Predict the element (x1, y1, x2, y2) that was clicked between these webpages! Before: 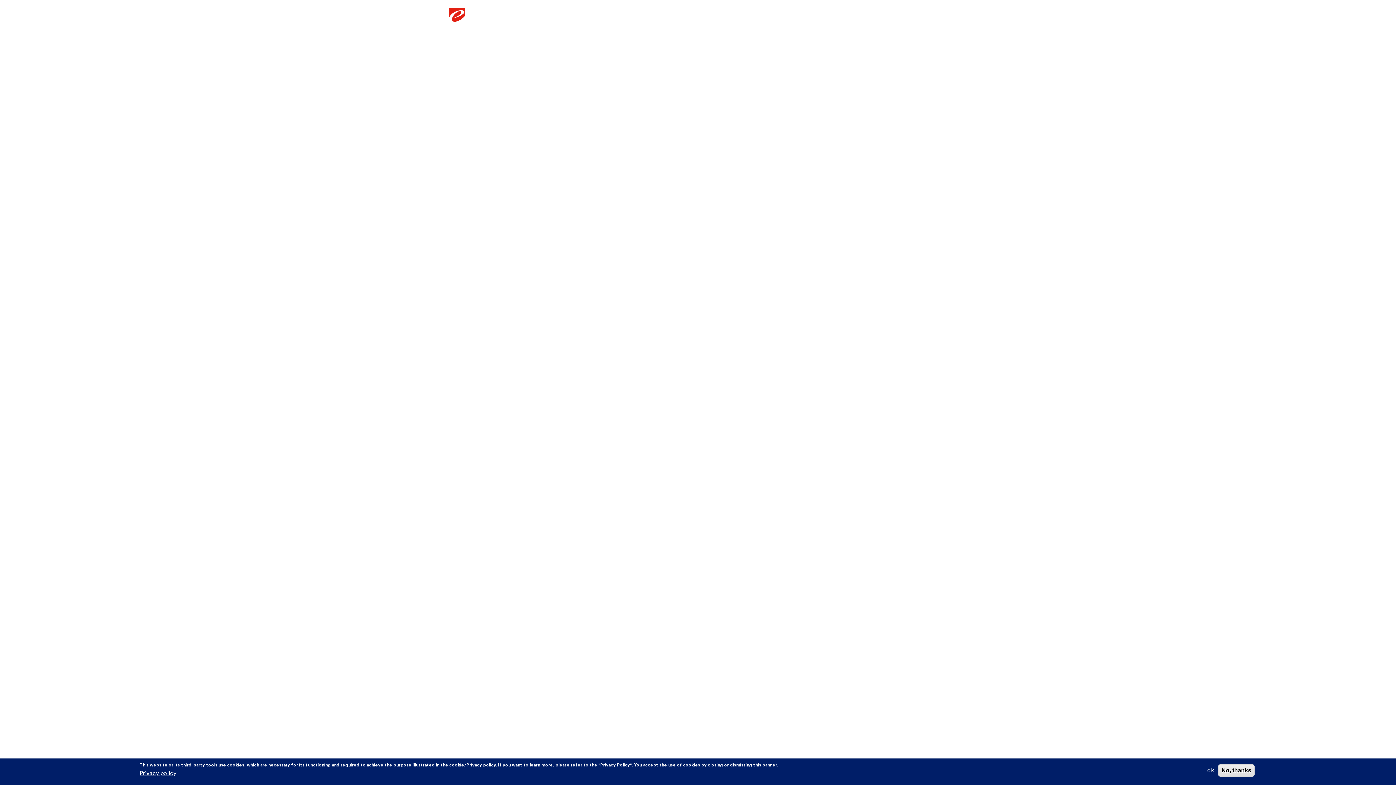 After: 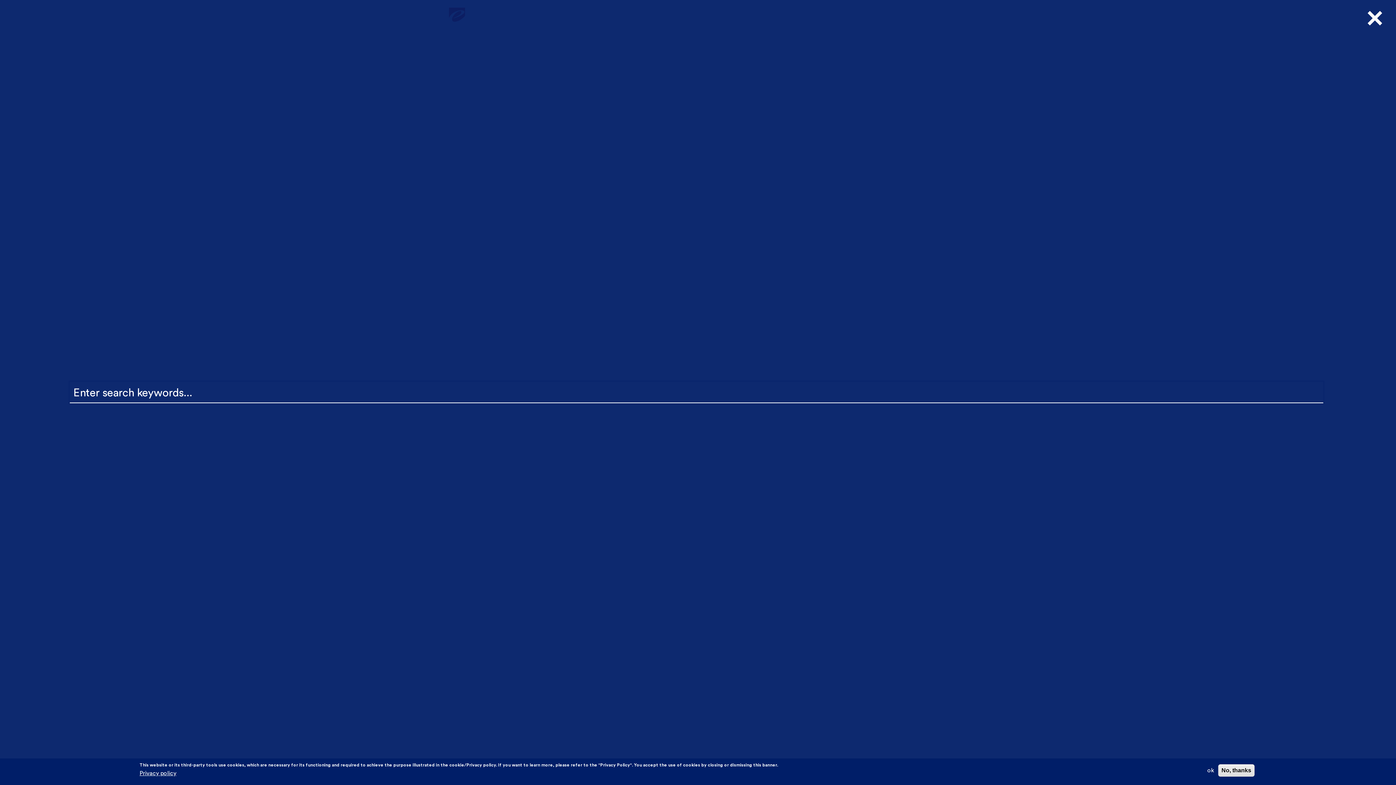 Action: bbox: (910, 14, 924, 29)